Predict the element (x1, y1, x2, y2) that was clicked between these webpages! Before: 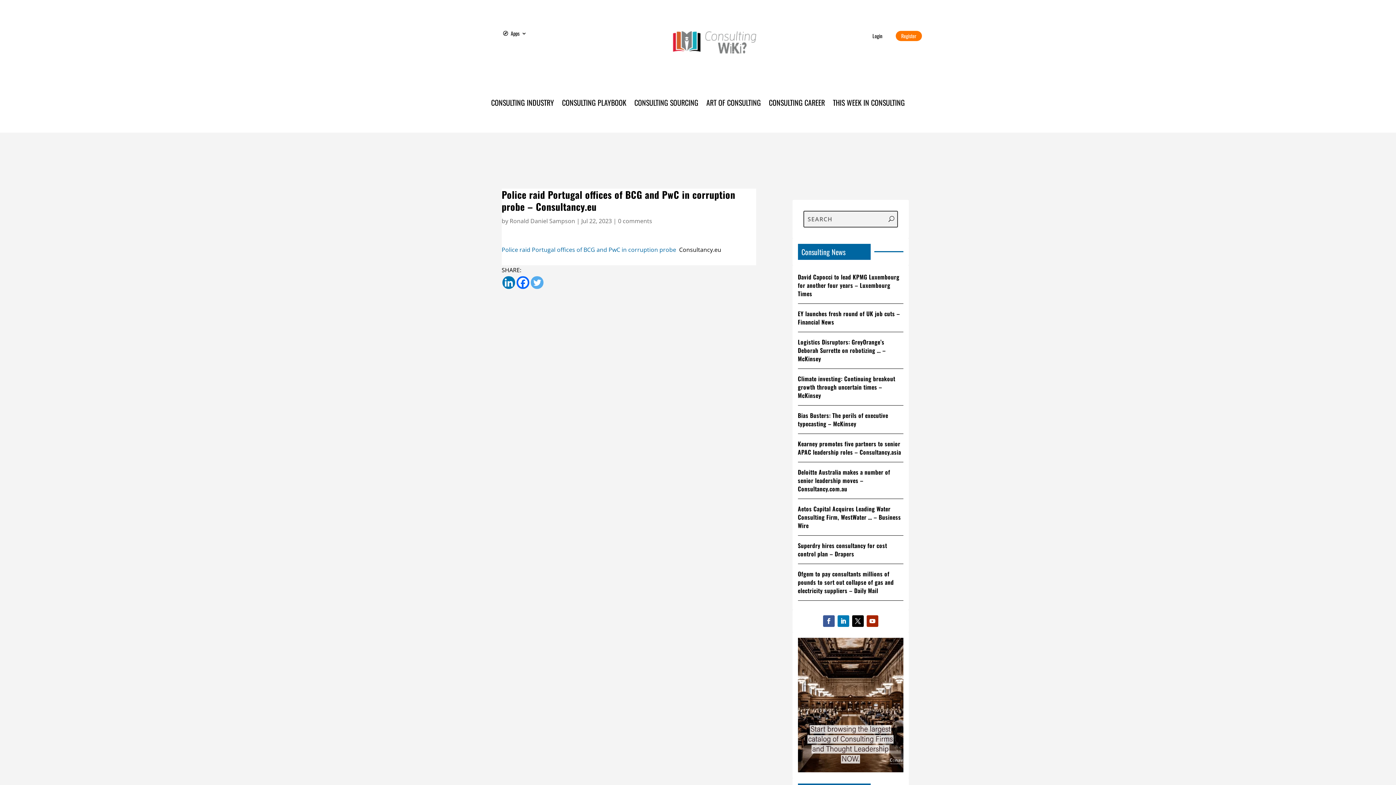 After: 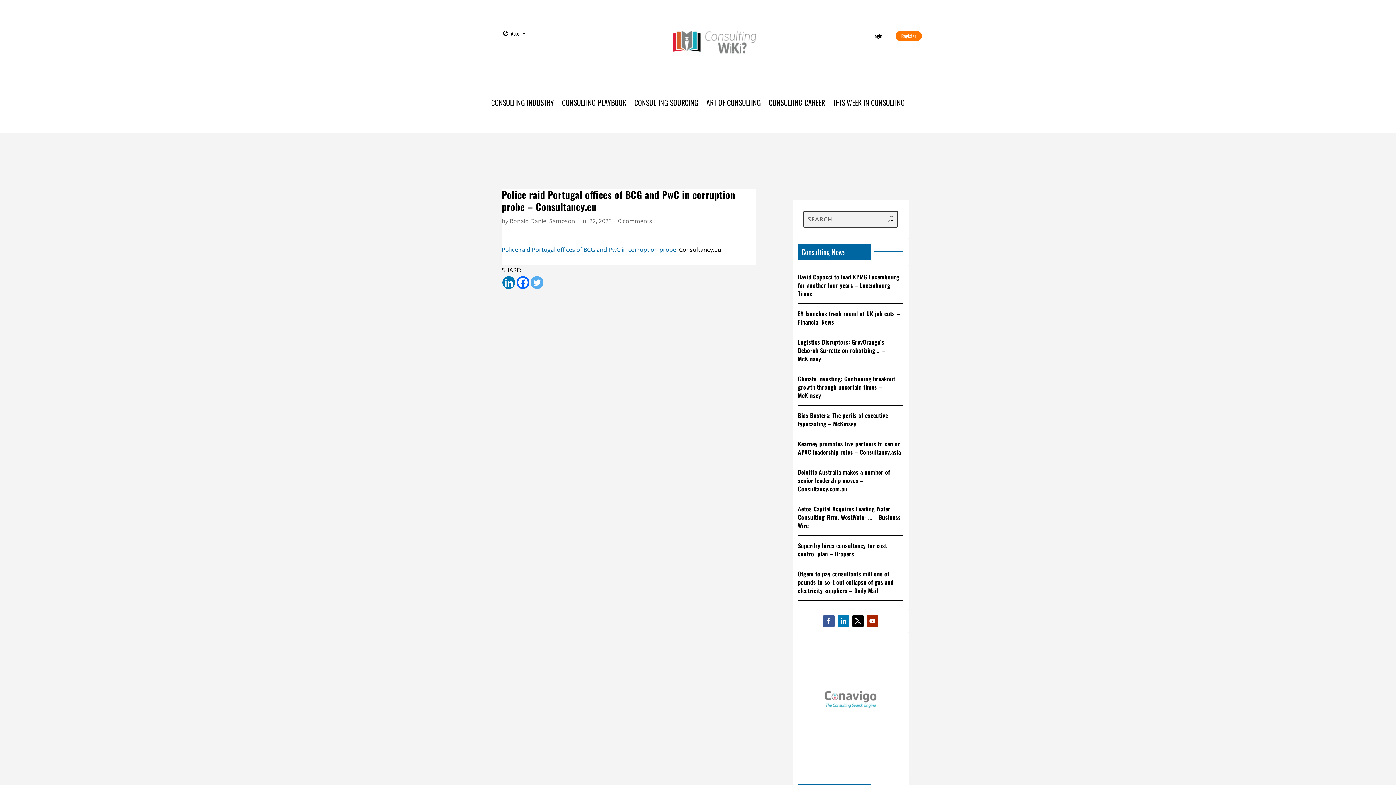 Action: label: Twitter bbox: (530, 276, 543, 289)